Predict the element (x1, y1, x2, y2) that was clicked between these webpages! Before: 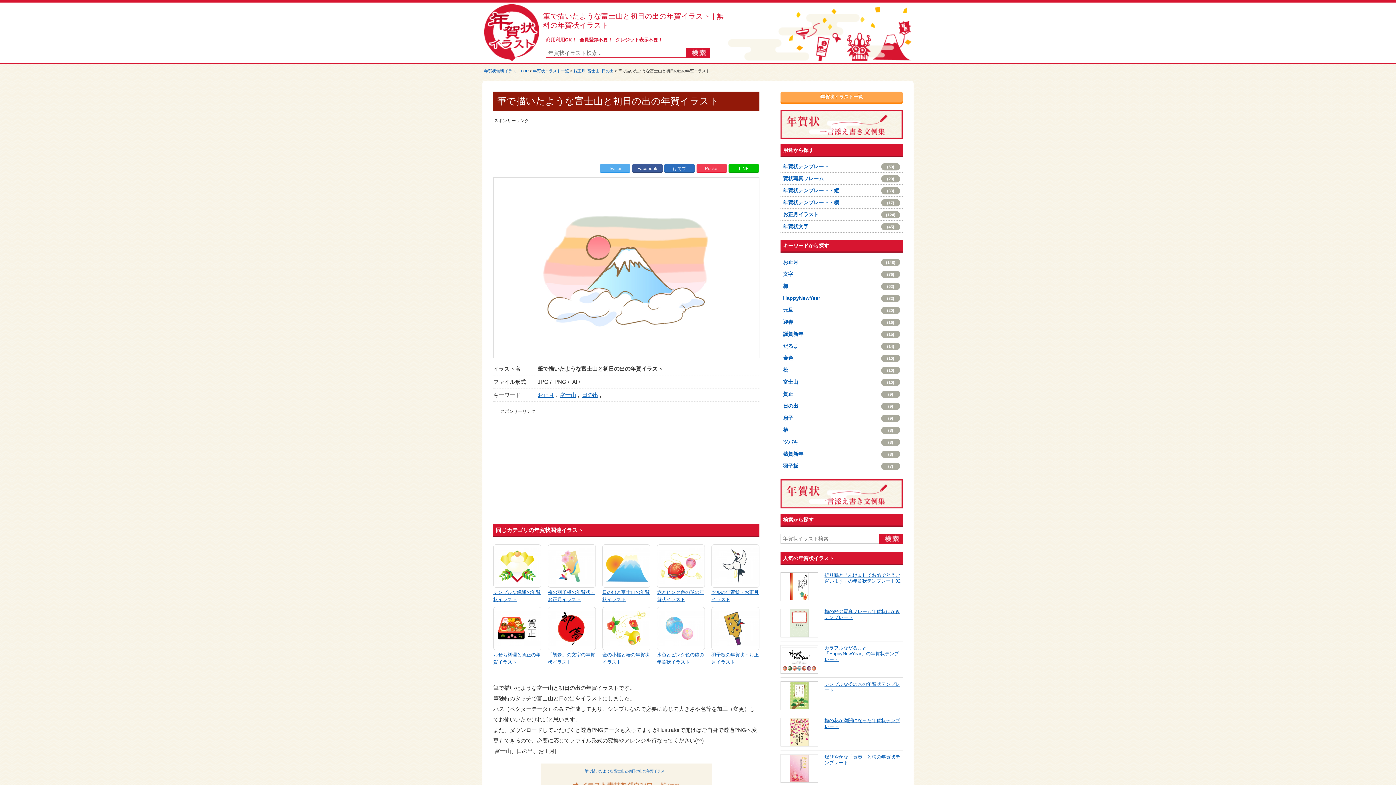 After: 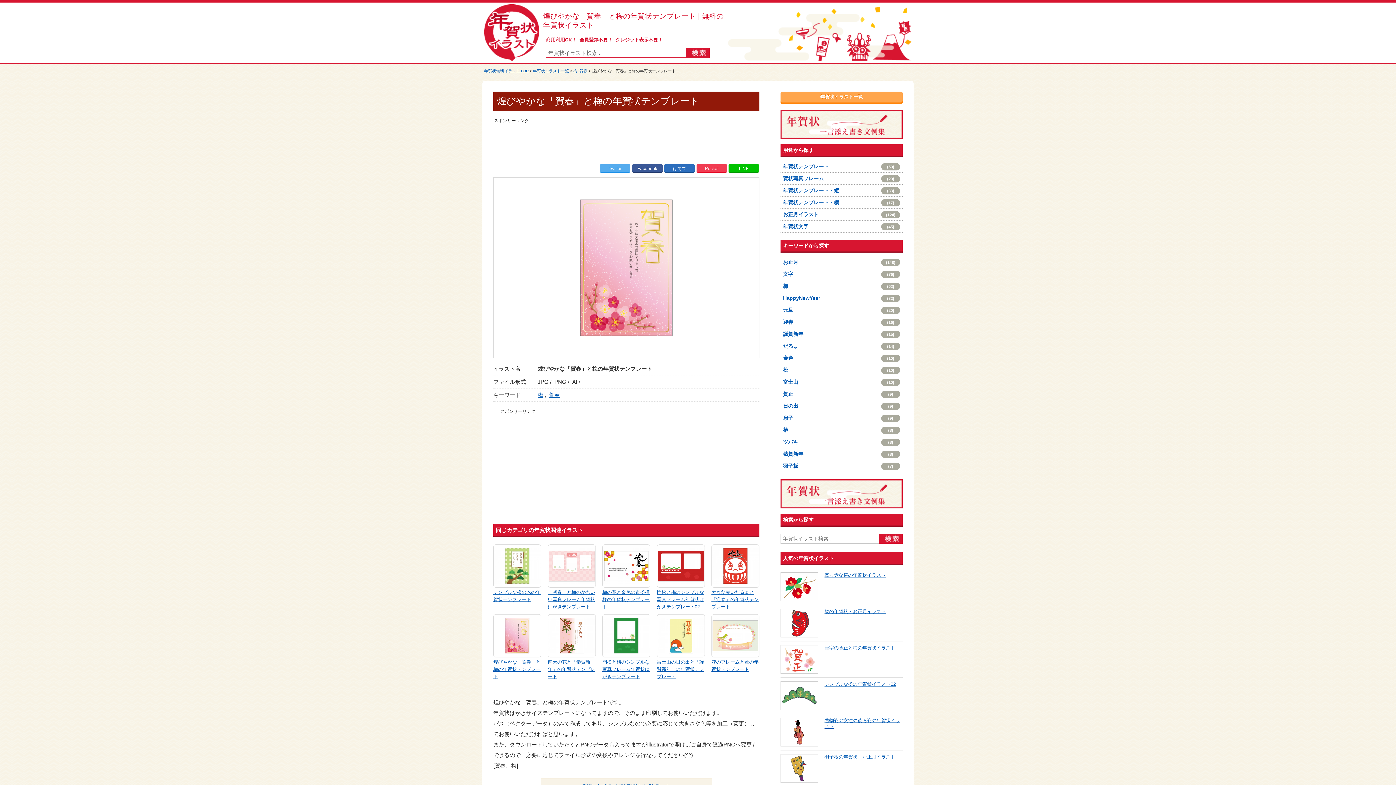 Action: bbox: (780, 777, 818, 782)